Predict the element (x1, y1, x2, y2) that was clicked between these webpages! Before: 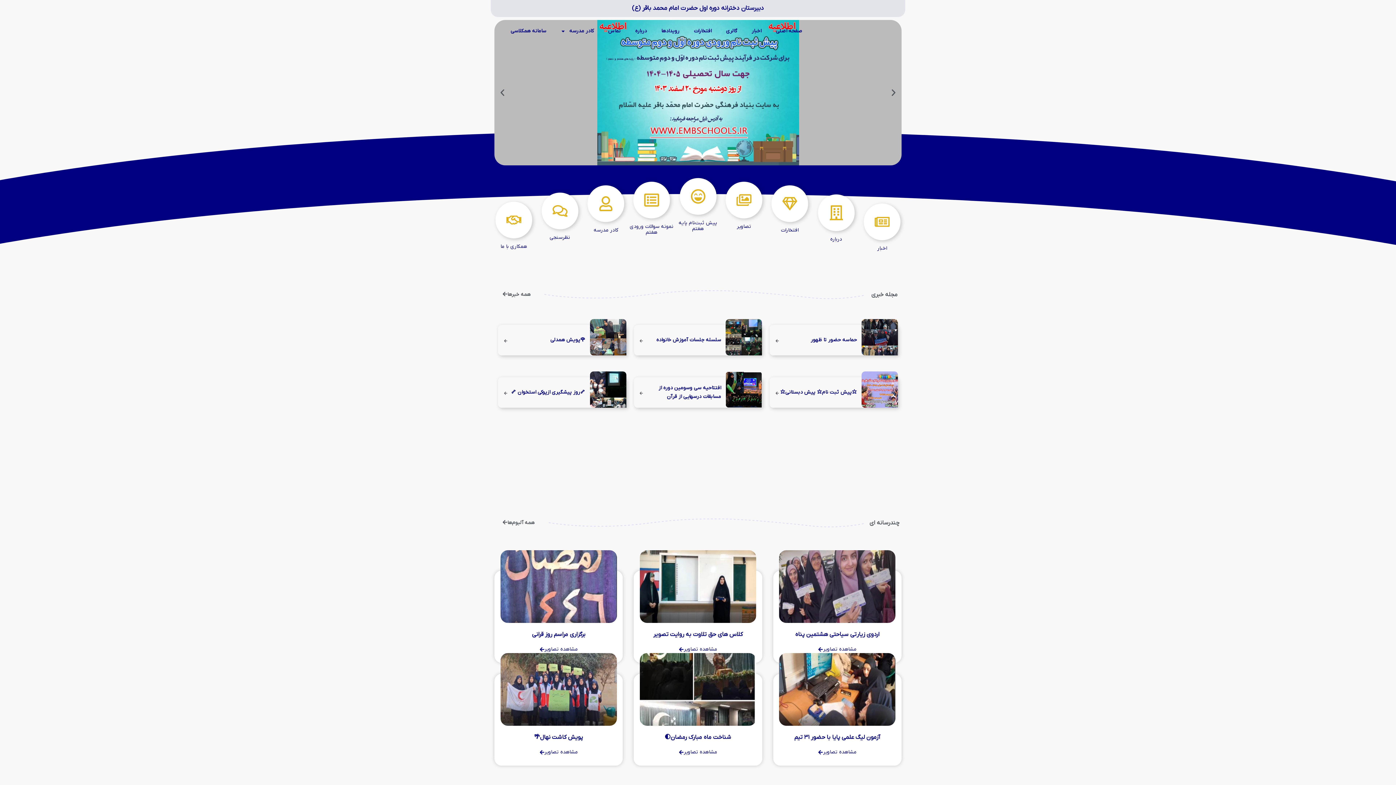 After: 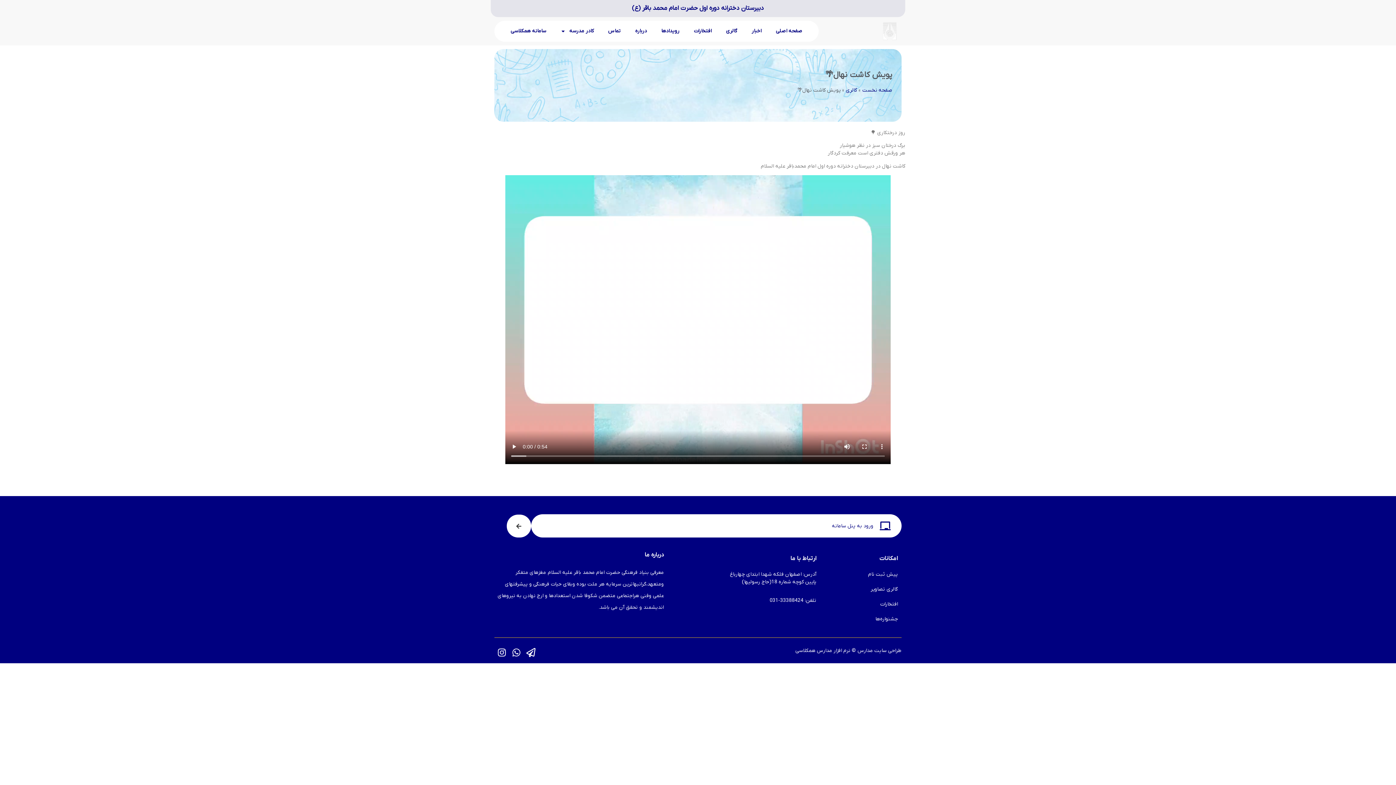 Action: bbox: (534, 734, 583, 741) label: پویش کاشت نهال🌴